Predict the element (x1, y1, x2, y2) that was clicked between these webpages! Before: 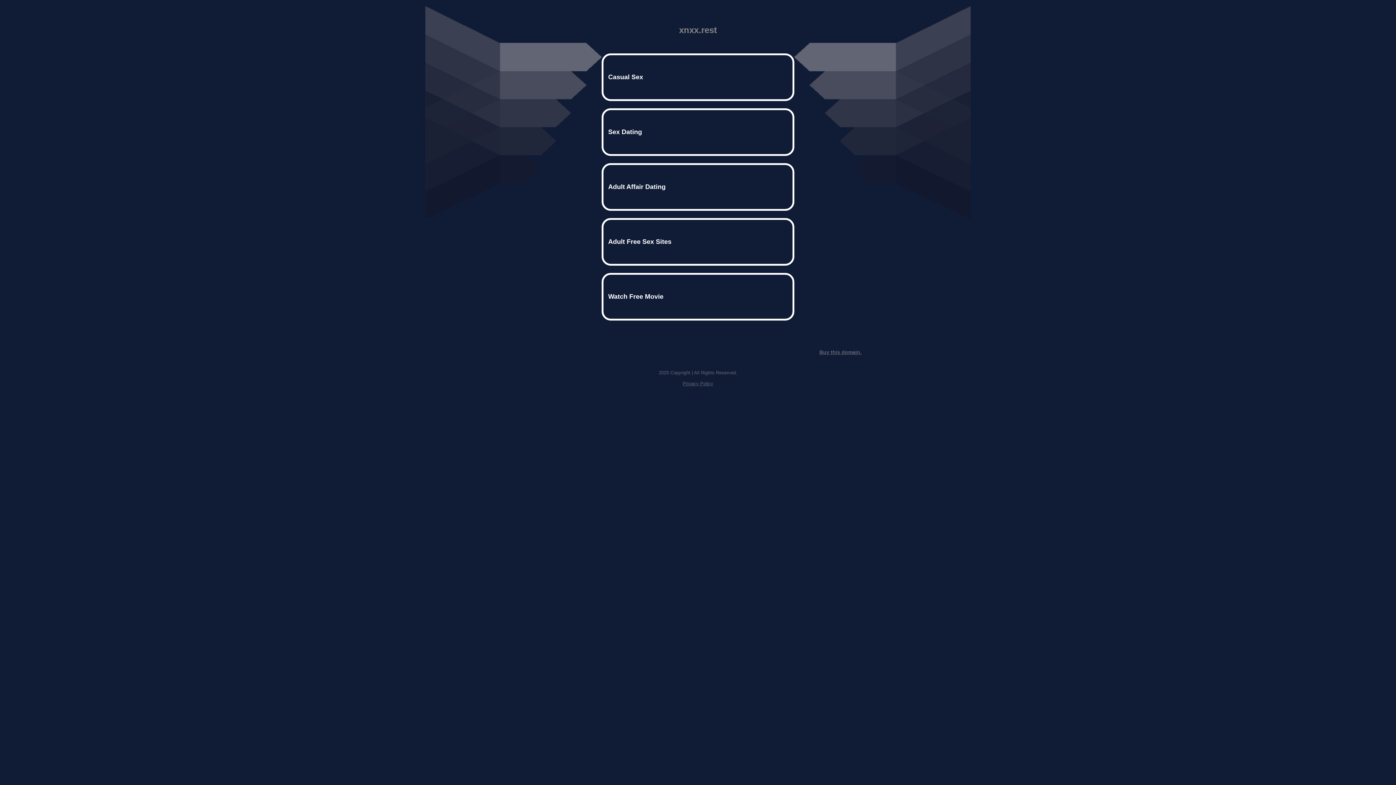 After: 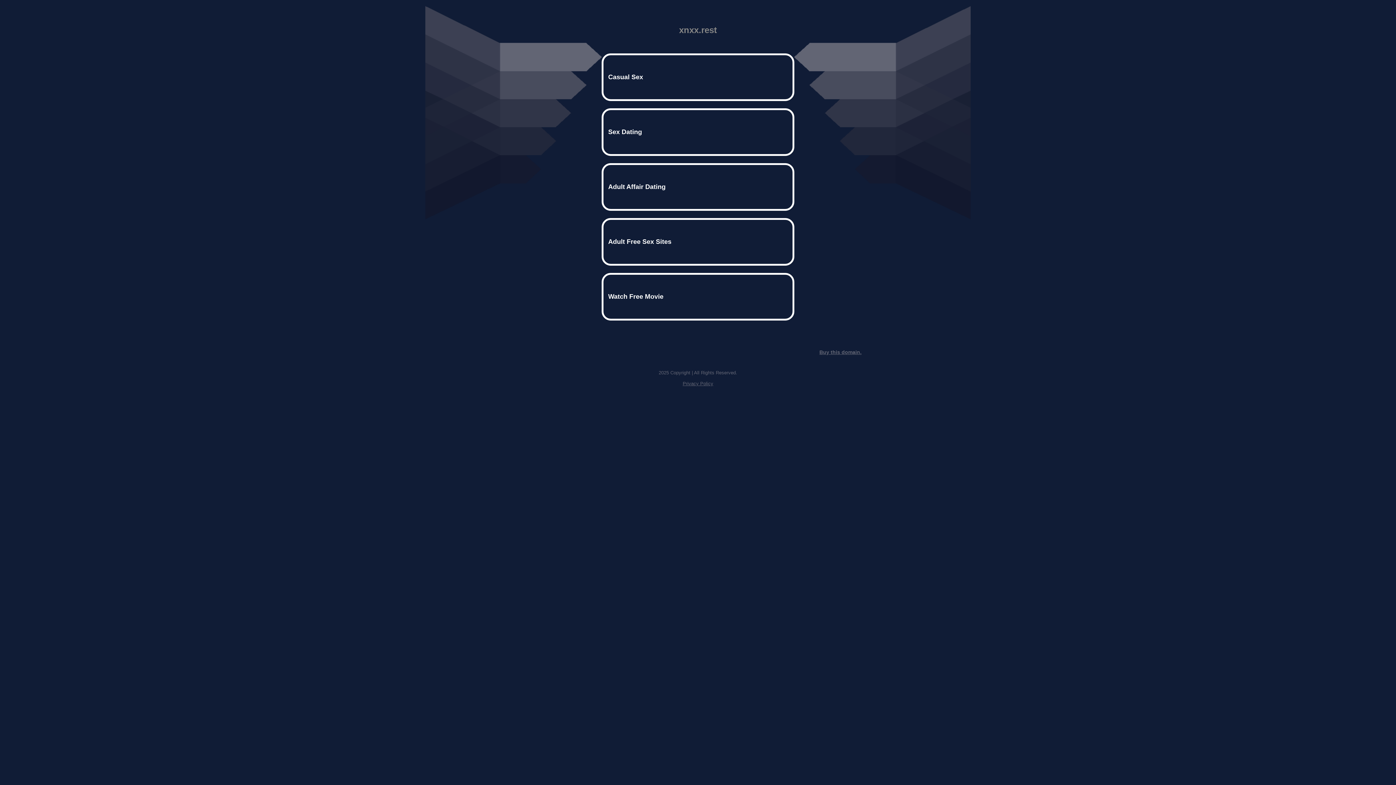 Action: bbox: (819, 349, 861, 355) label: Buy this domain.